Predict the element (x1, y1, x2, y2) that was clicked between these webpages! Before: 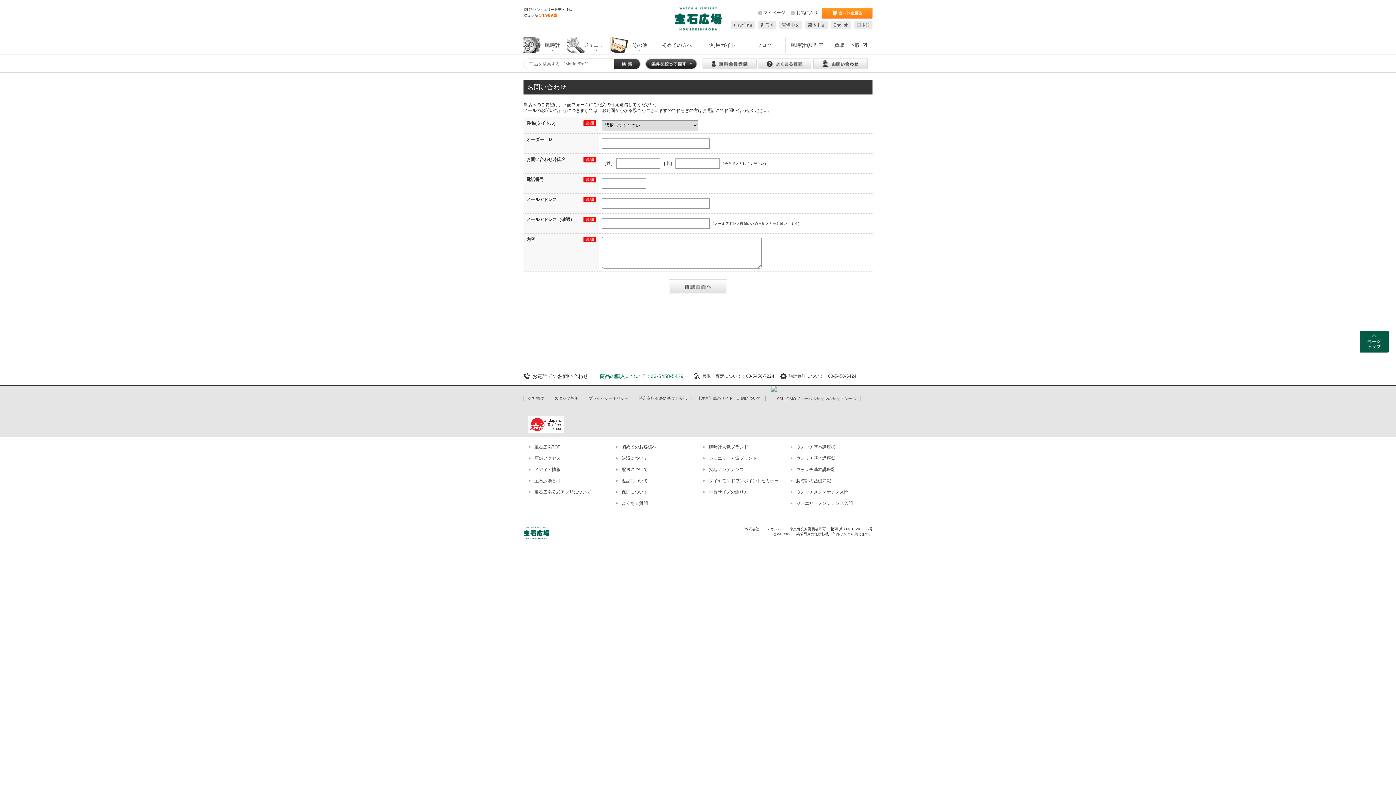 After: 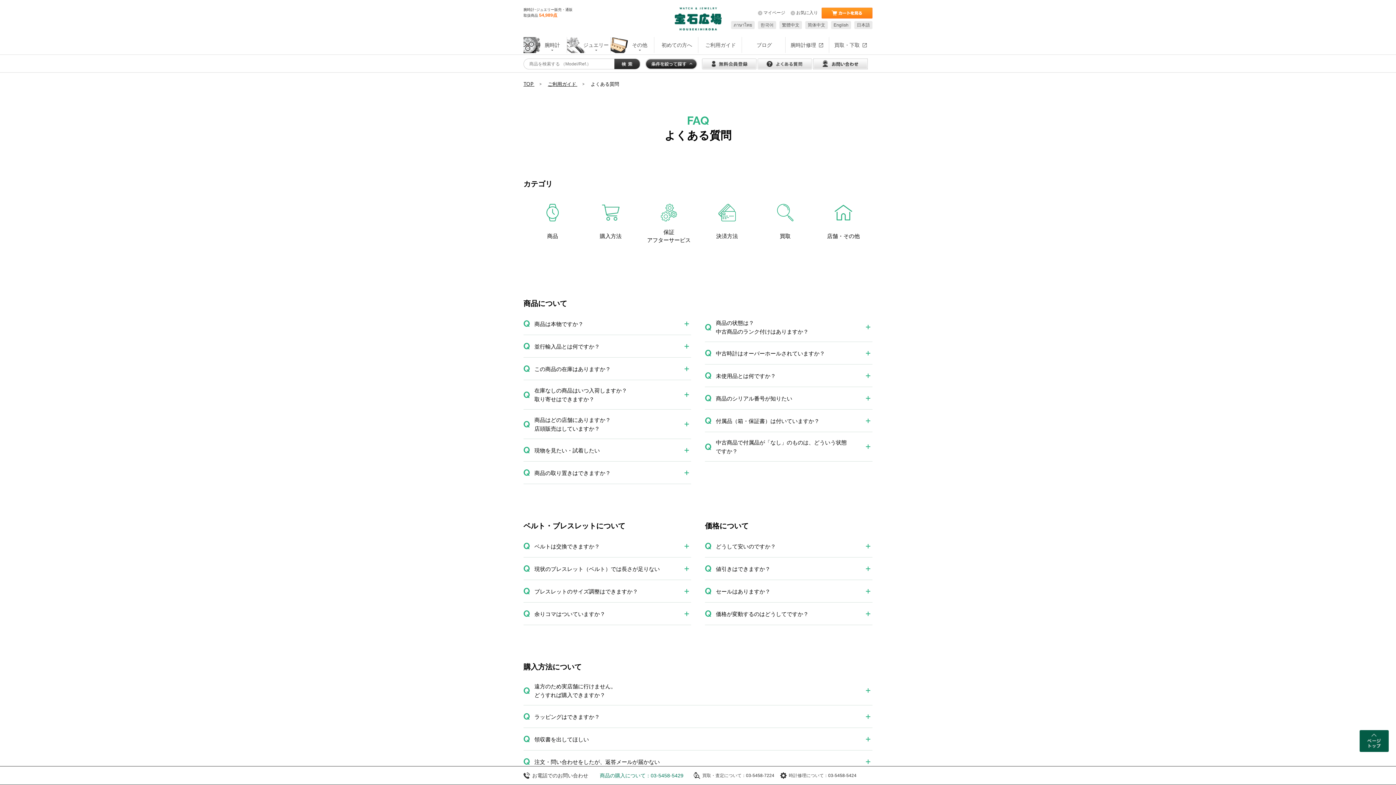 Action: label: よくある質問 bbox: (610, 501, 648, 506)